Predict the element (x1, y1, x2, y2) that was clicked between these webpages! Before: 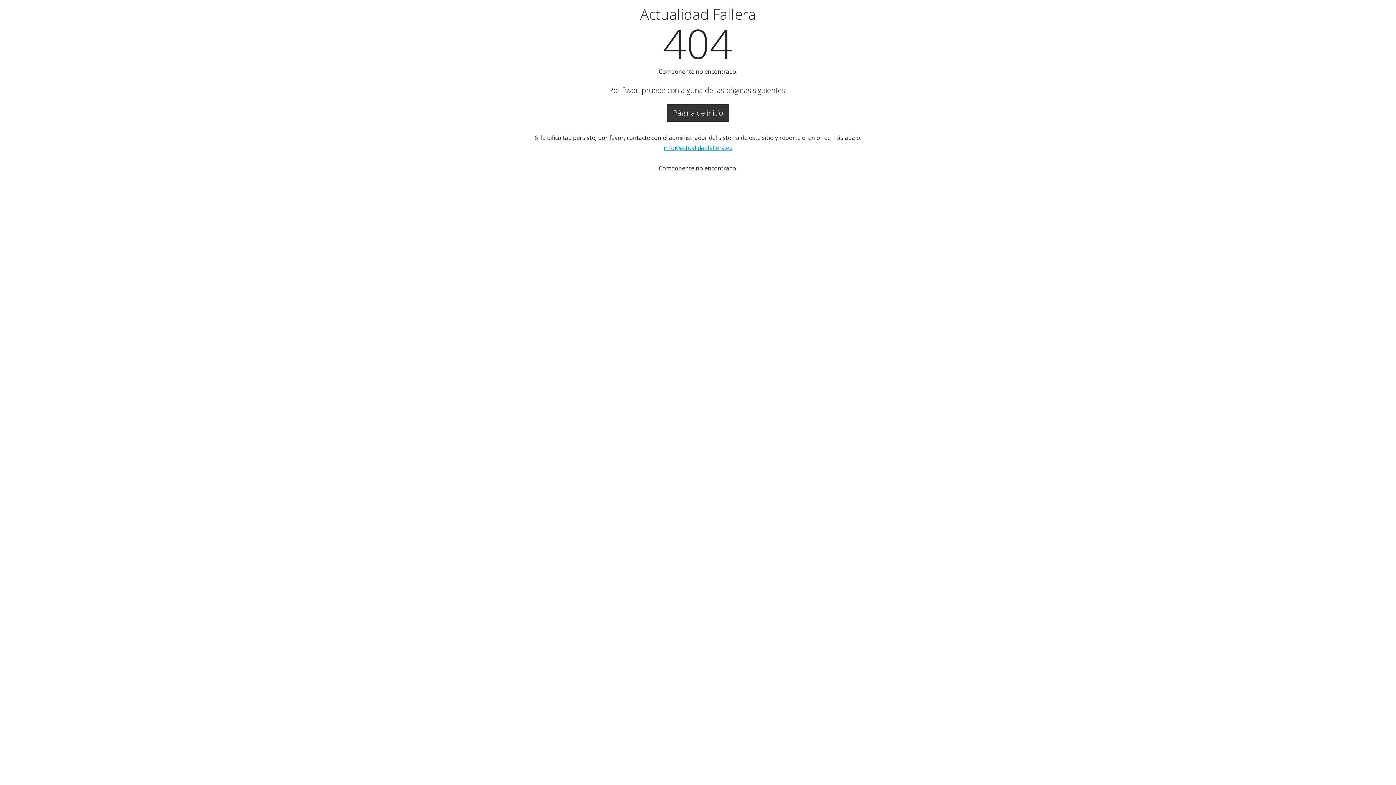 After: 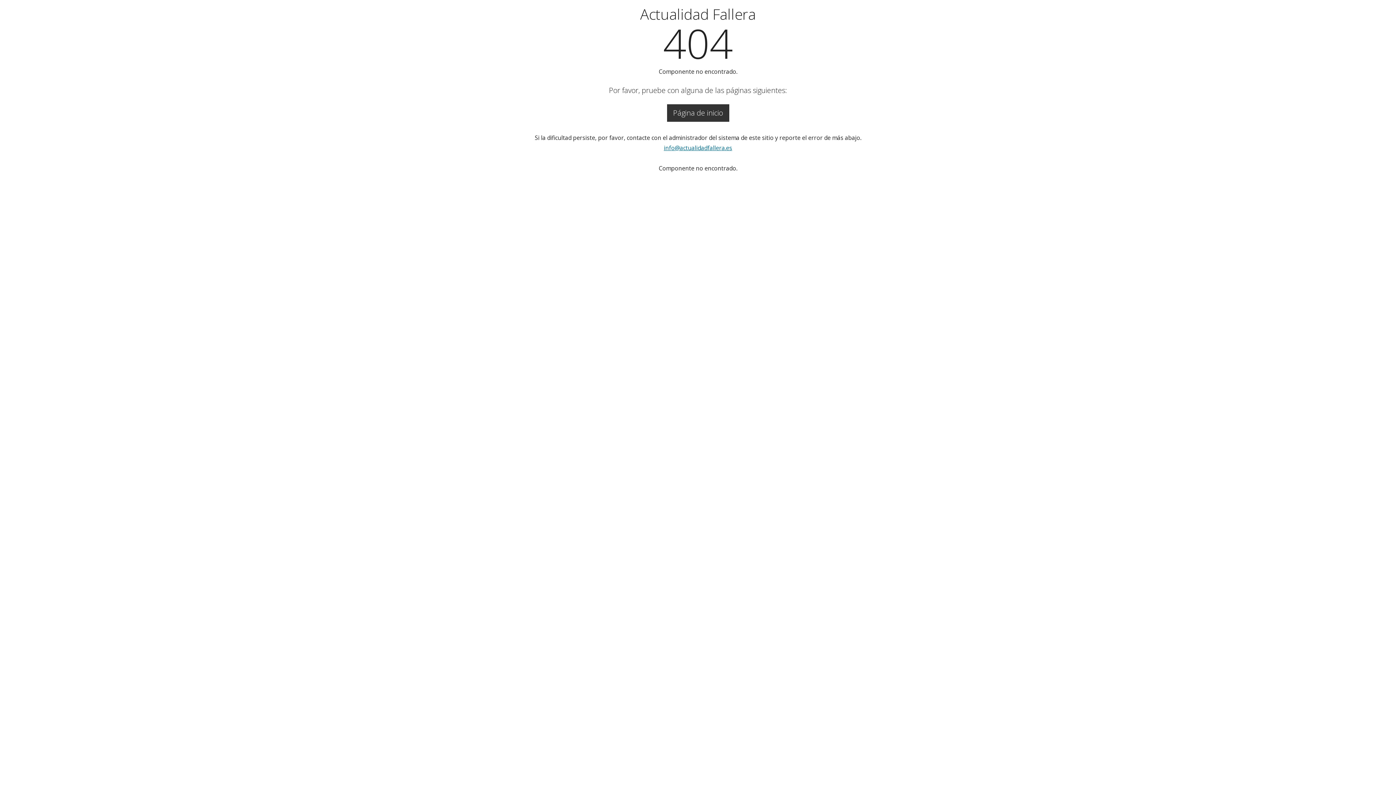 Action: bbox: (664, 144, 732, 152) label: info@actualidadfallera.es